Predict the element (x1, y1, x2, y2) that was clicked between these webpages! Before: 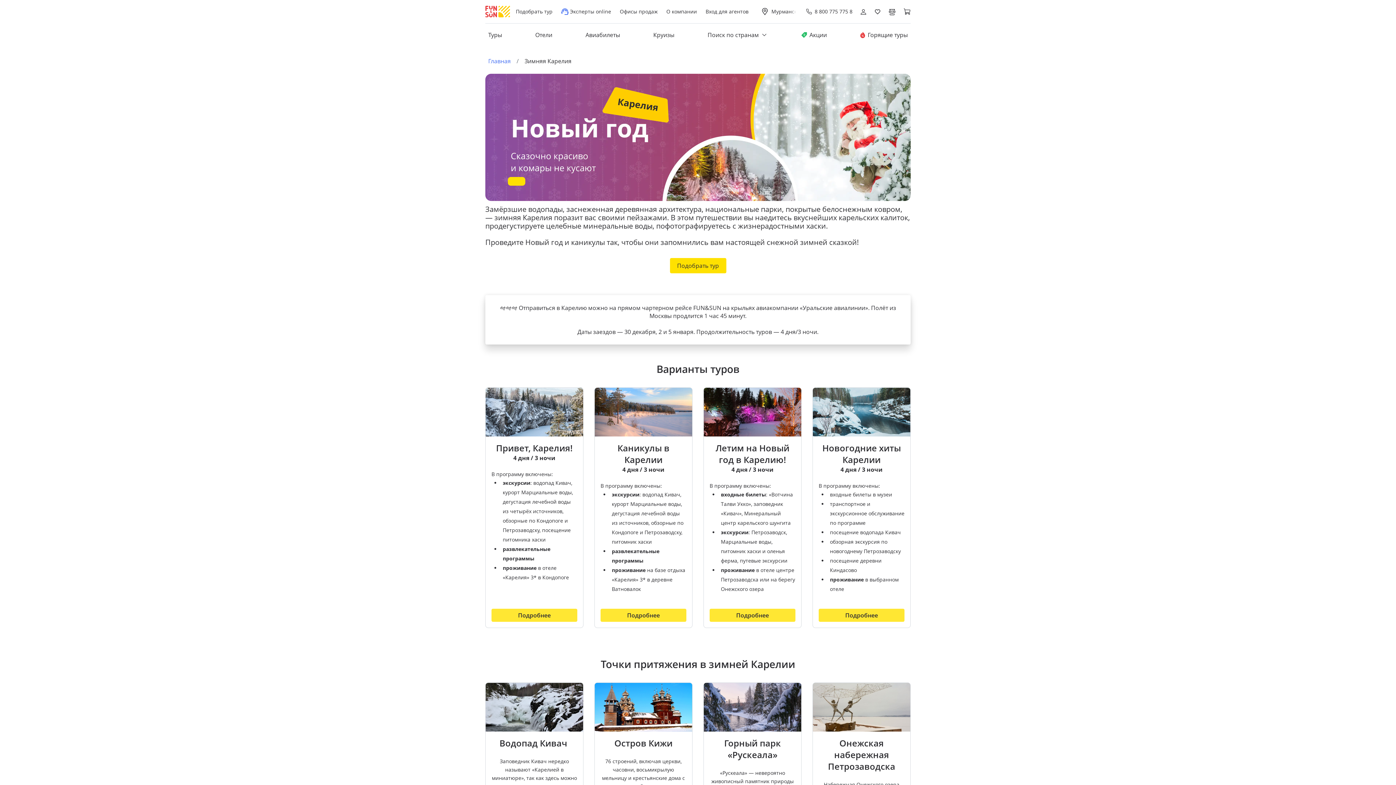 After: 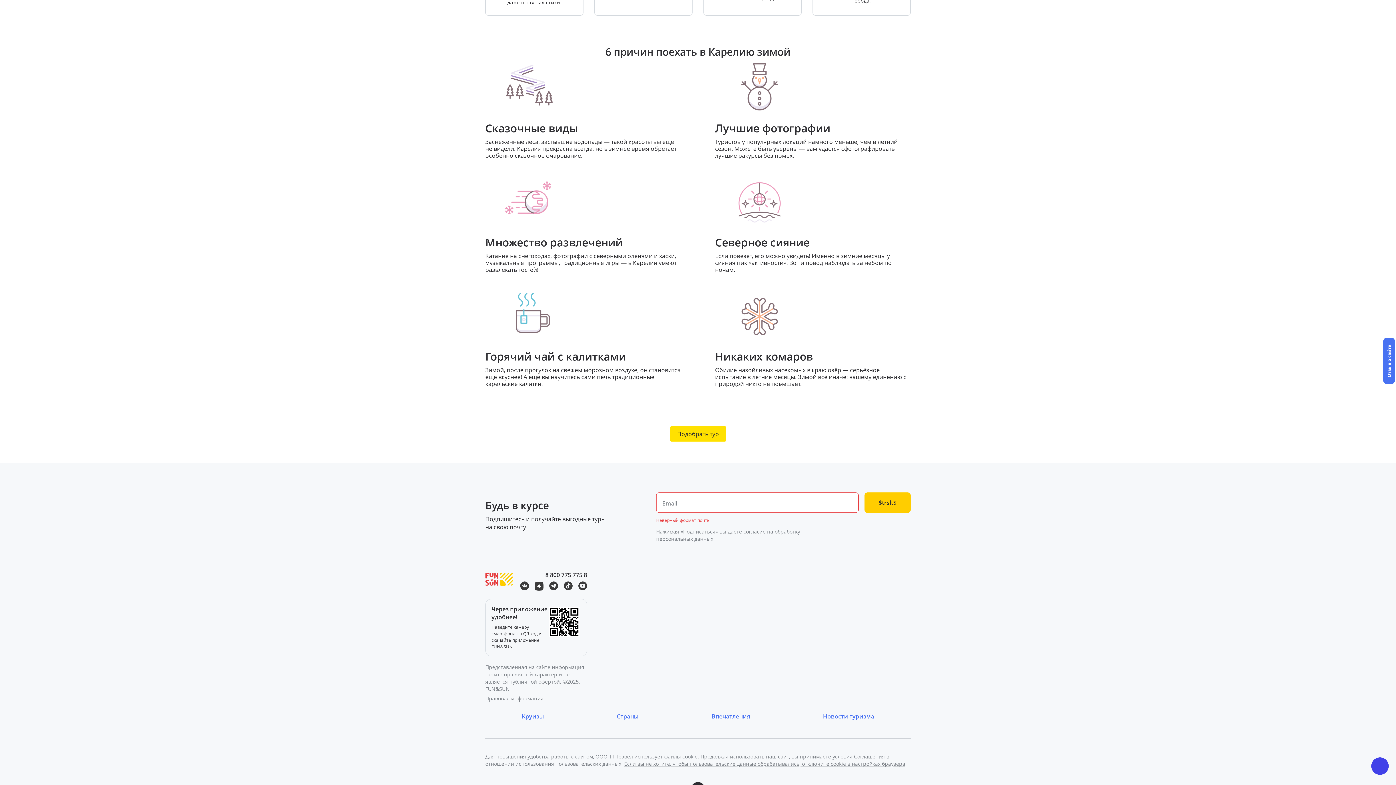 Action: label: $trslt$ bbox: (690, 32, 734, 64)